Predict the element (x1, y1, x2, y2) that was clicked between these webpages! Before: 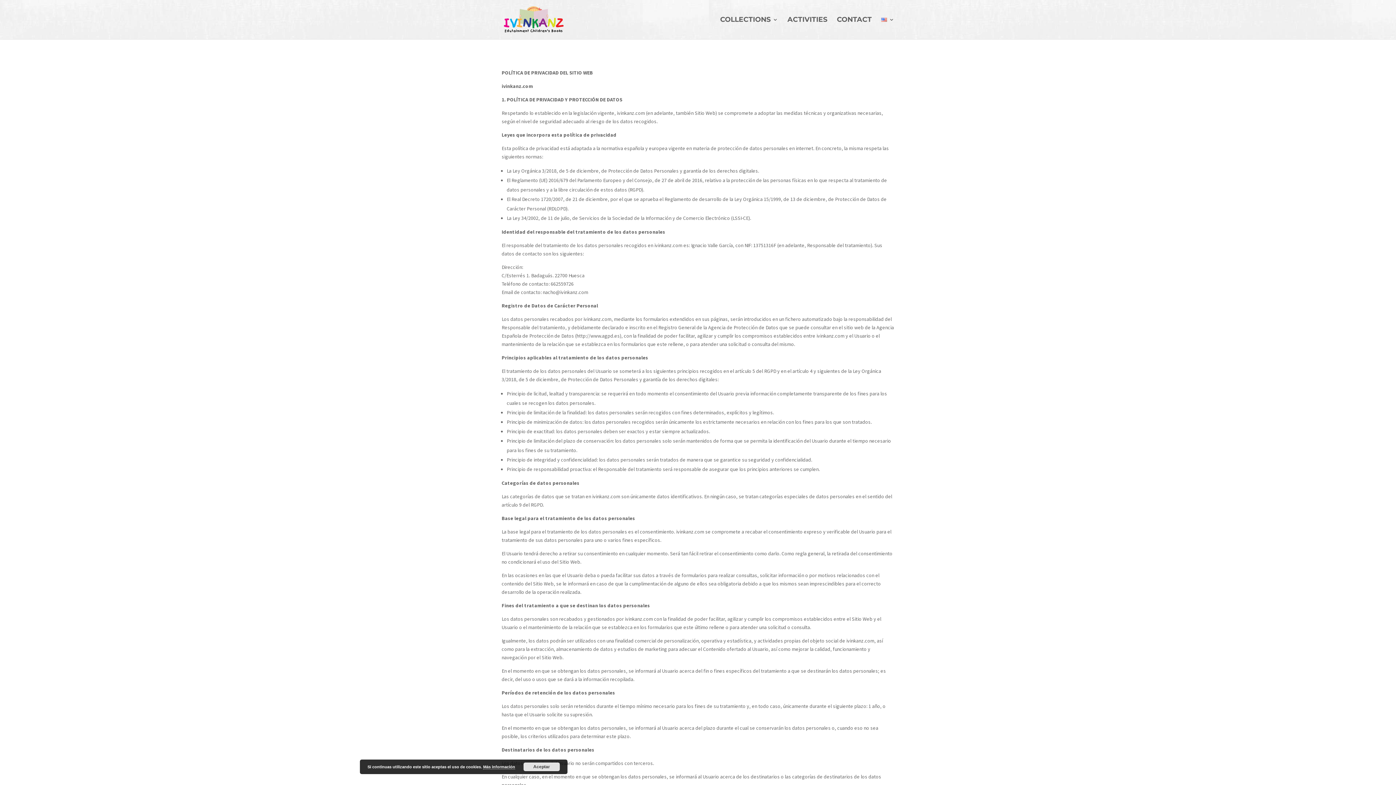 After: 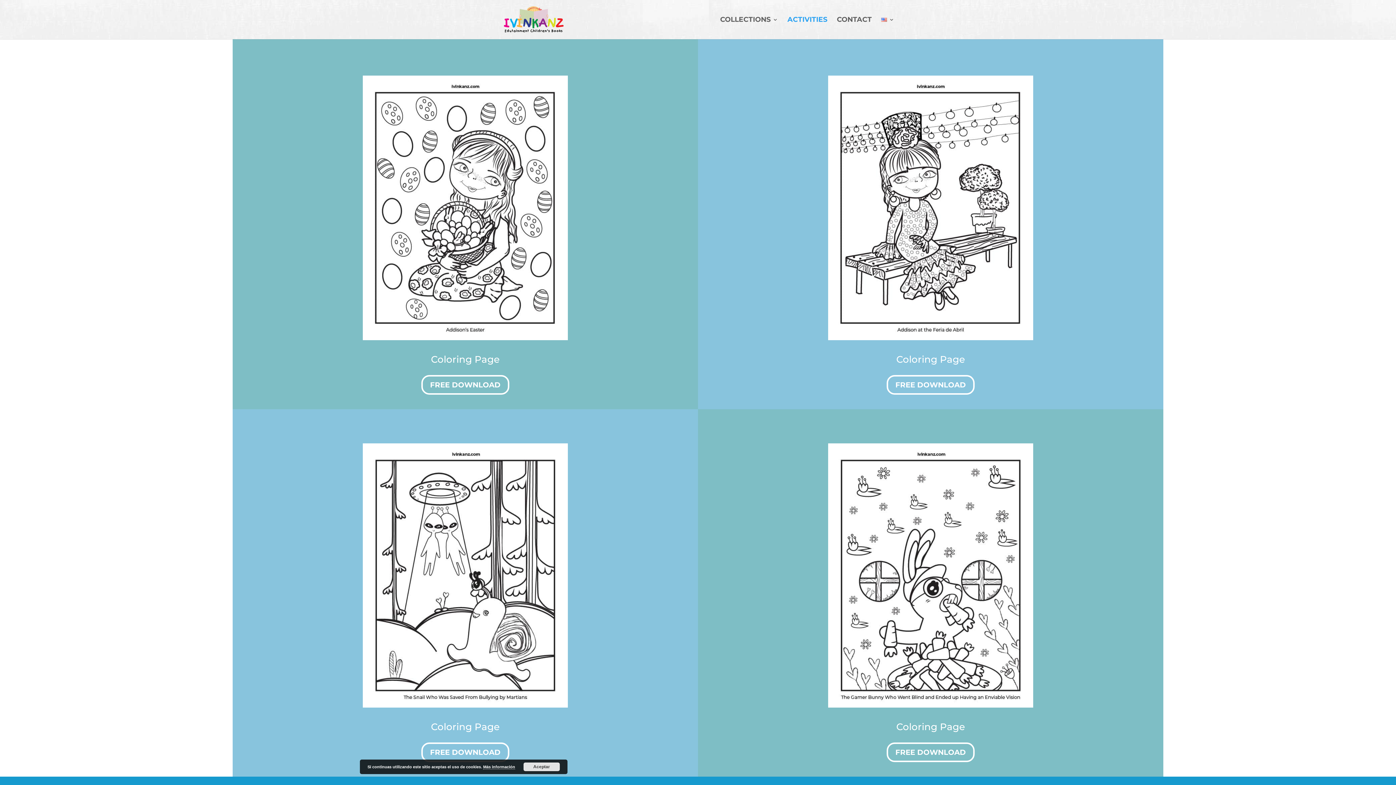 Action: label: ACTIVITIES bbox: (787, 17, 827, 39)